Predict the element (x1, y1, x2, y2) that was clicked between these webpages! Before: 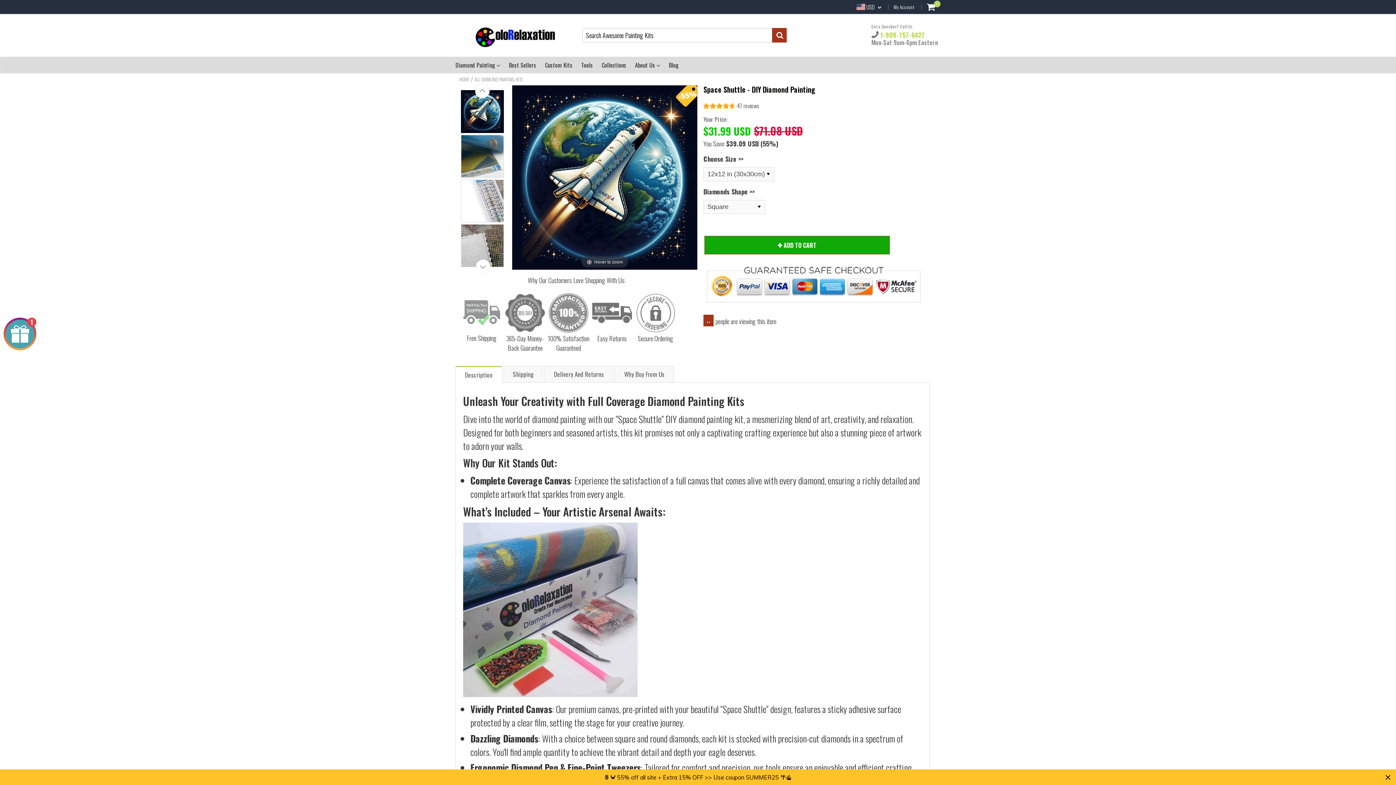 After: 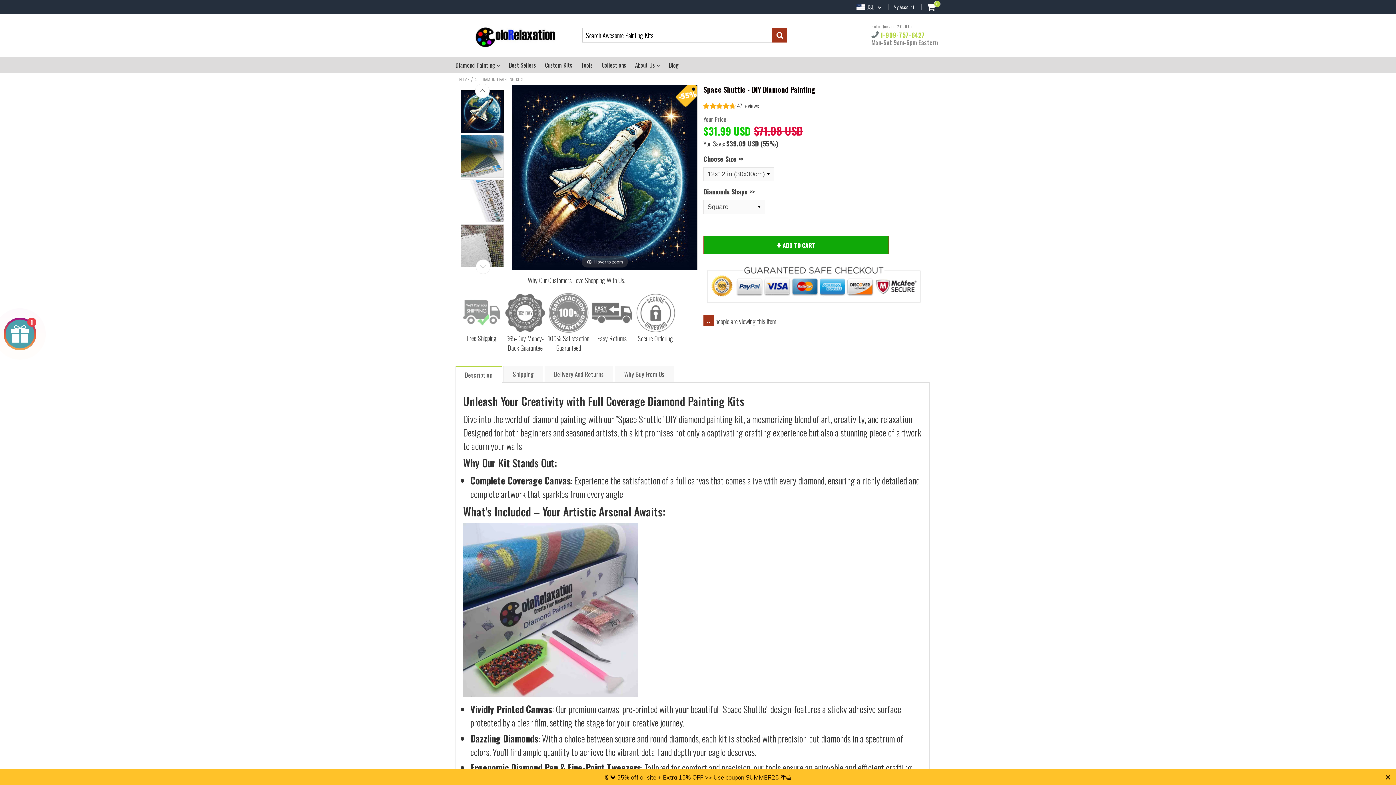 Action: bbox: (461, 90, 504, 133)